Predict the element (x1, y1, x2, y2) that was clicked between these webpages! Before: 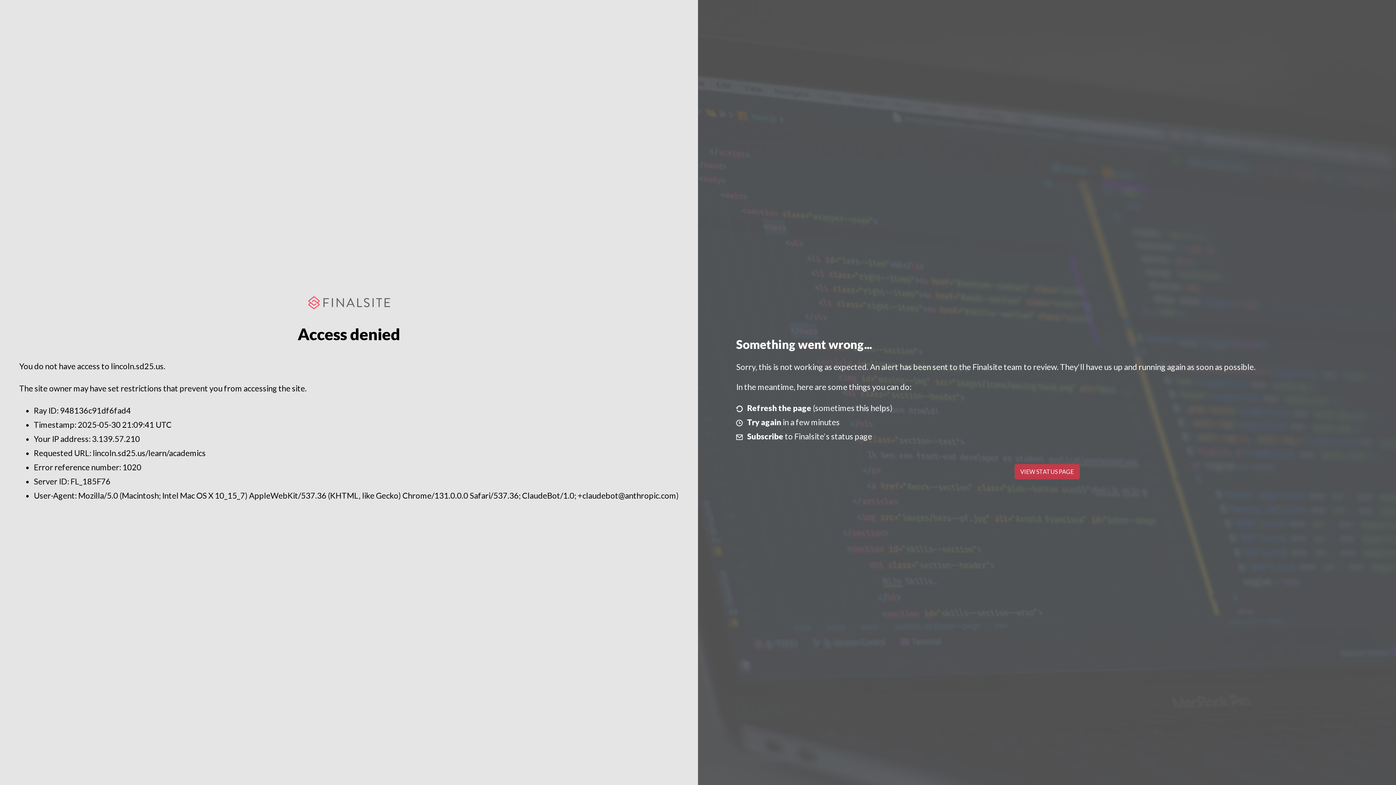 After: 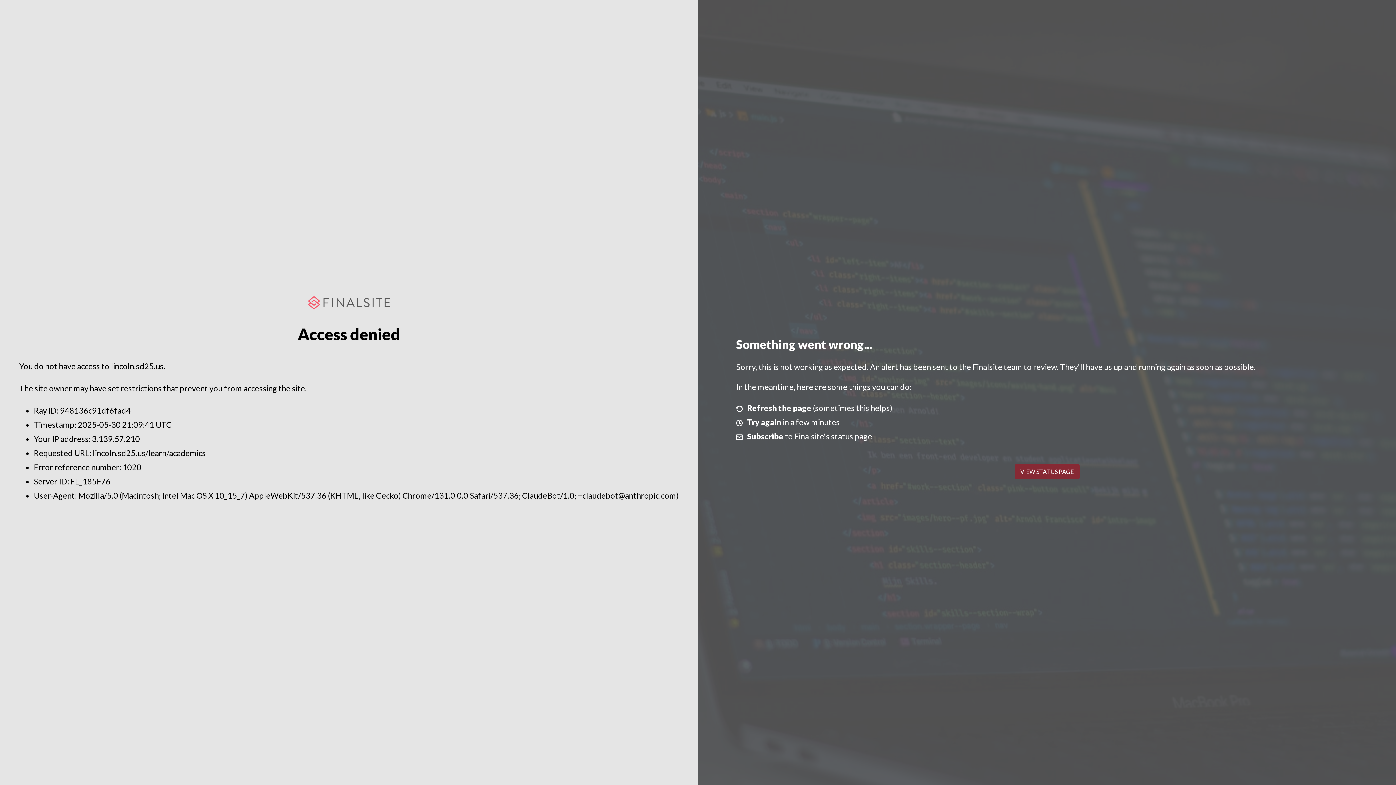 Action: bbox: (1014, 464, 1079, 479) label: VIEW STATUS PAGE